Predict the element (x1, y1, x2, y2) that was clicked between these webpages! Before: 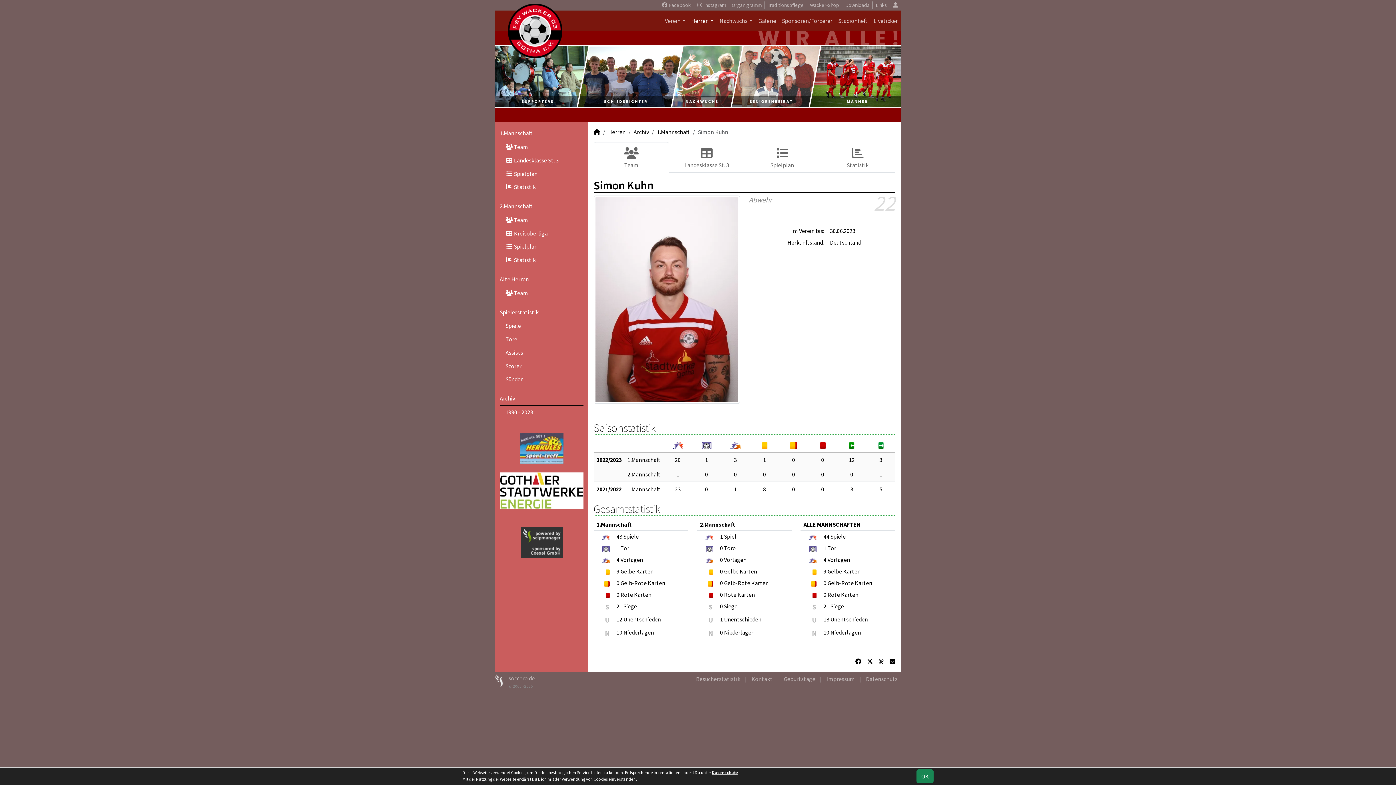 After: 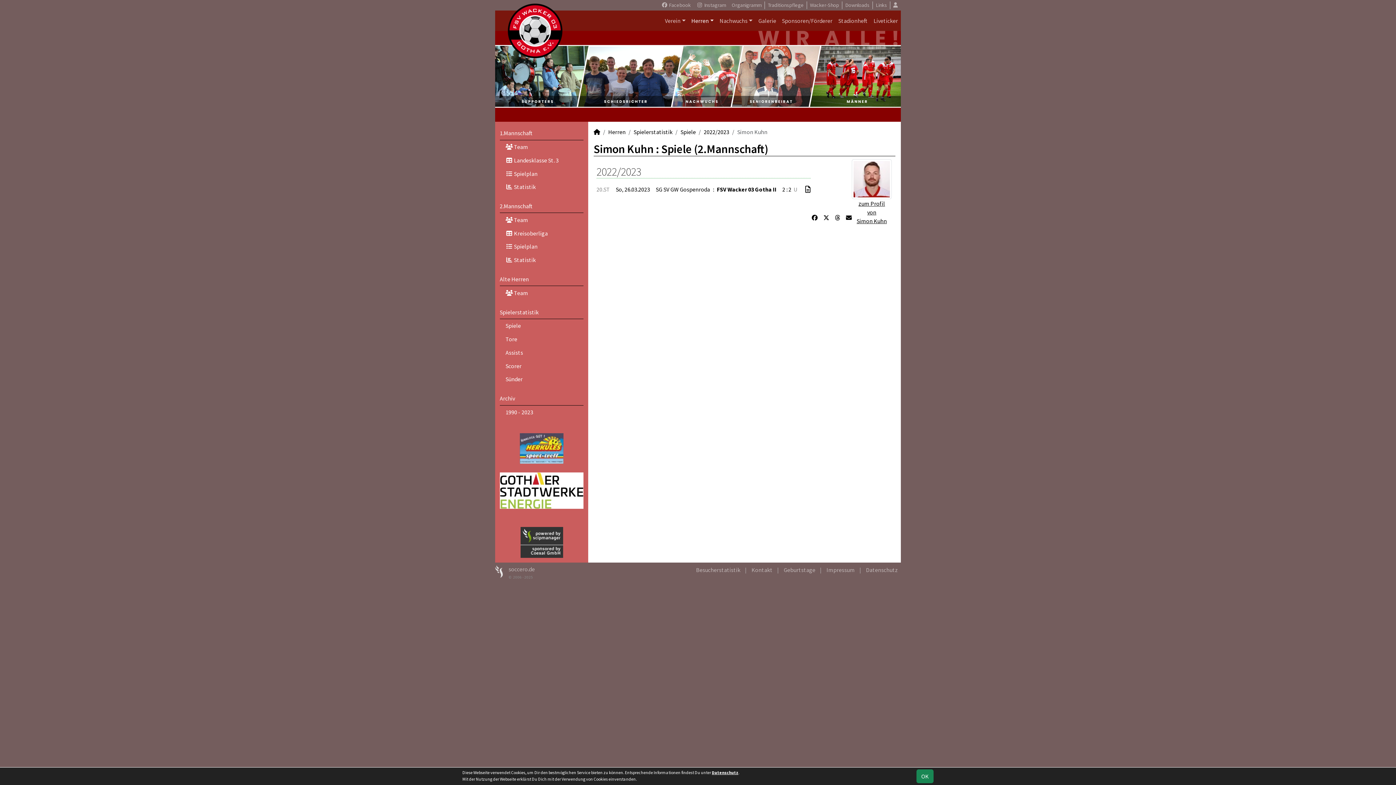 Action: label: 1 bbox: (676, 470, 679, 478)